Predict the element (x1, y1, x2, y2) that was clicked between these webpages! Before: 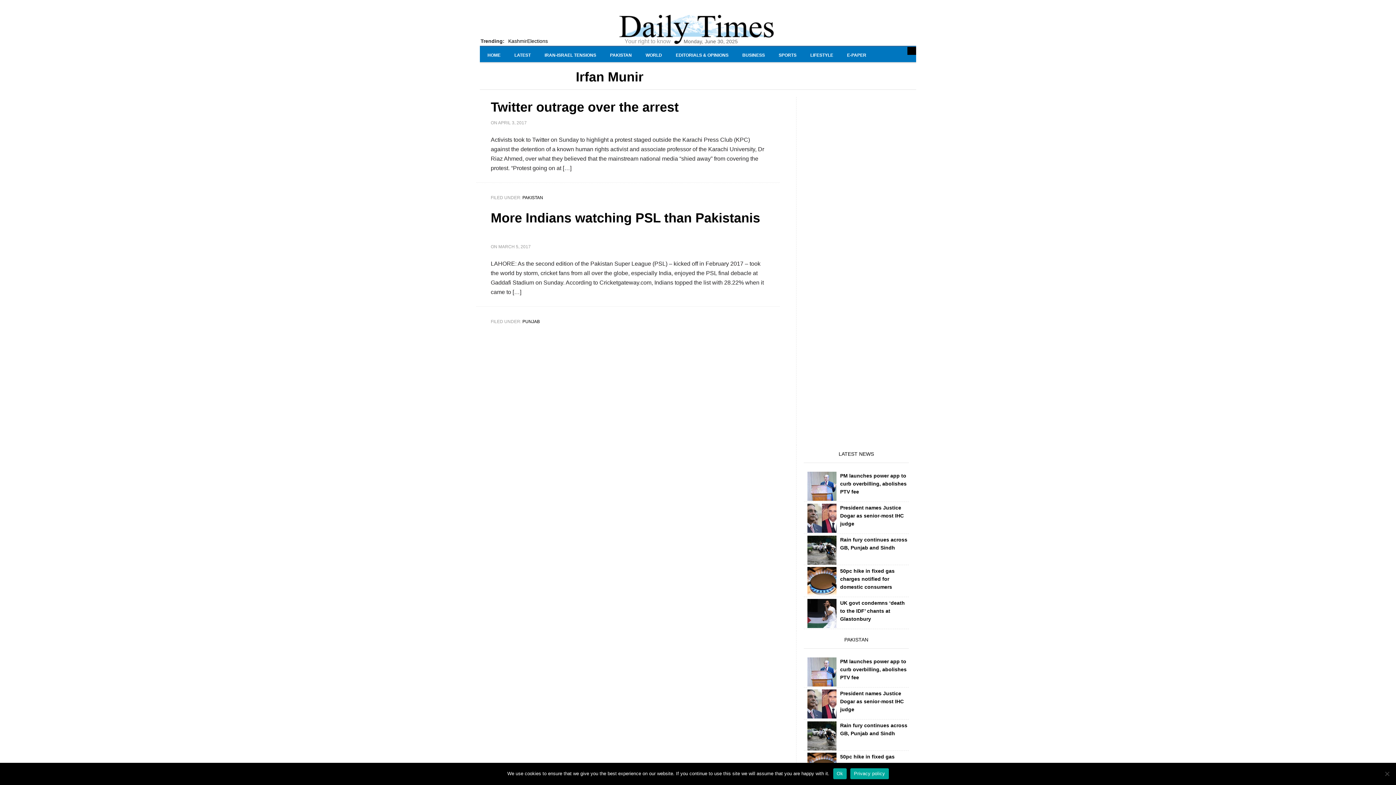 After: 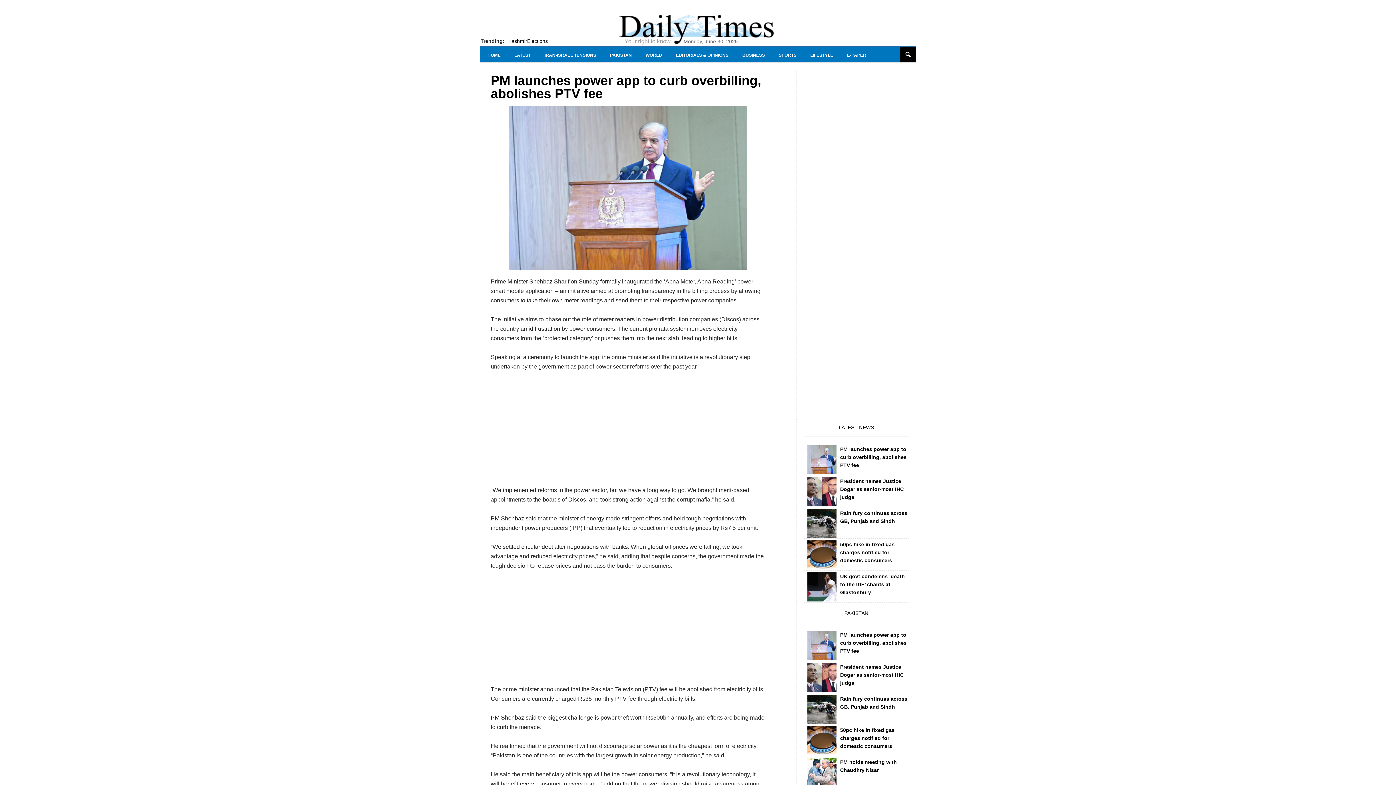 Action: bbox: (840, 658, 906, 680) label: PM launches power app to curb overbilling, abolishes PTV fee